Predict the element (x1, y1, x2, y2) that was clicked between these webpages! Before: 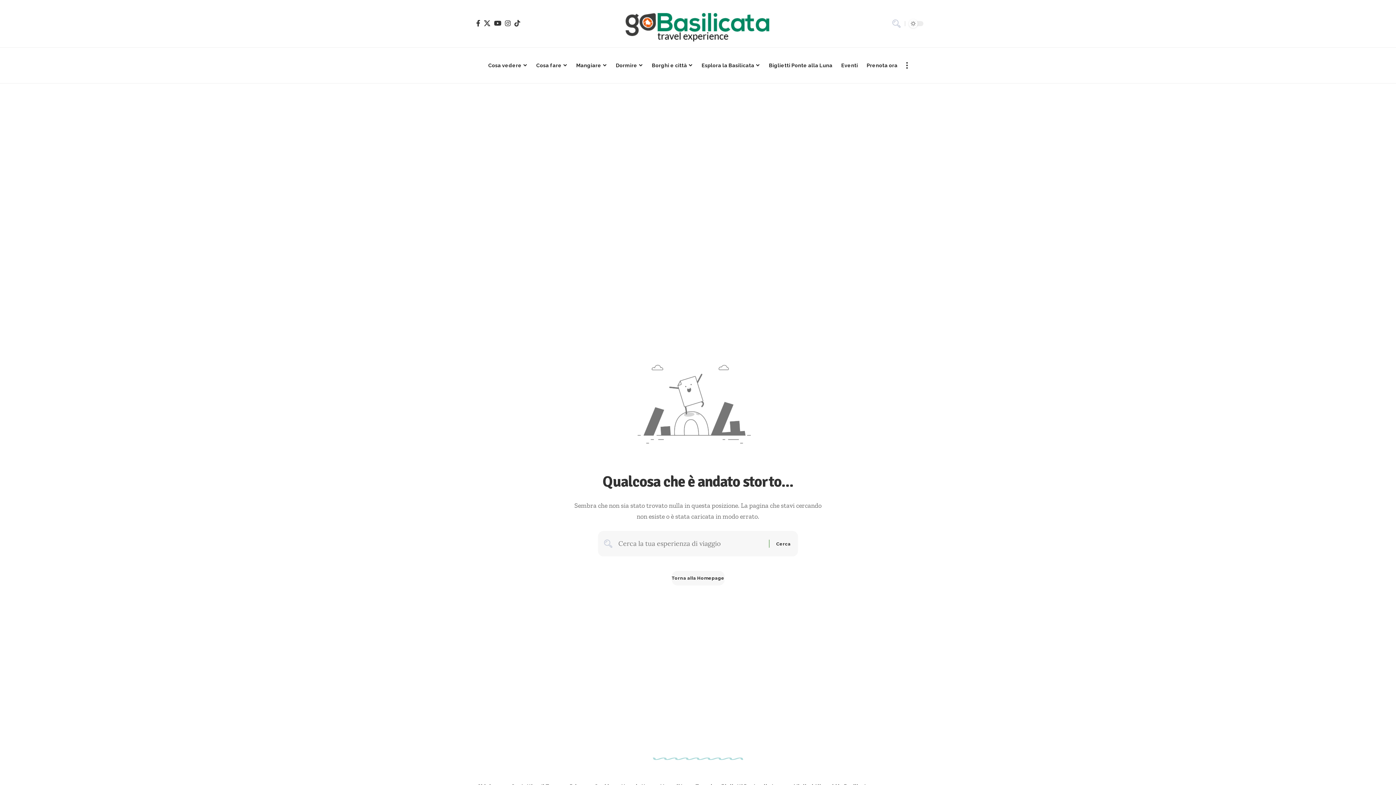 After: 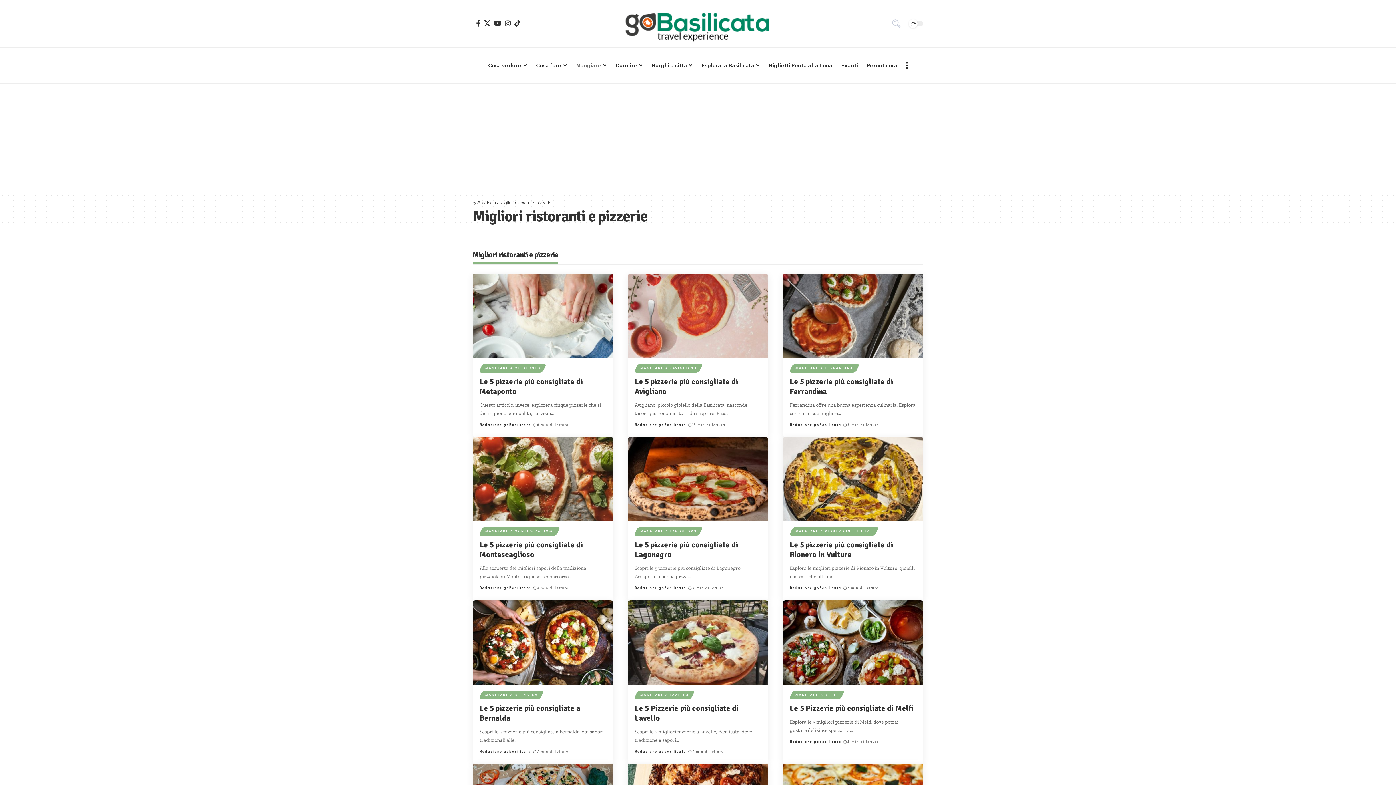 Action: bbox: (572, 47, 611, 83) label: Mangiare